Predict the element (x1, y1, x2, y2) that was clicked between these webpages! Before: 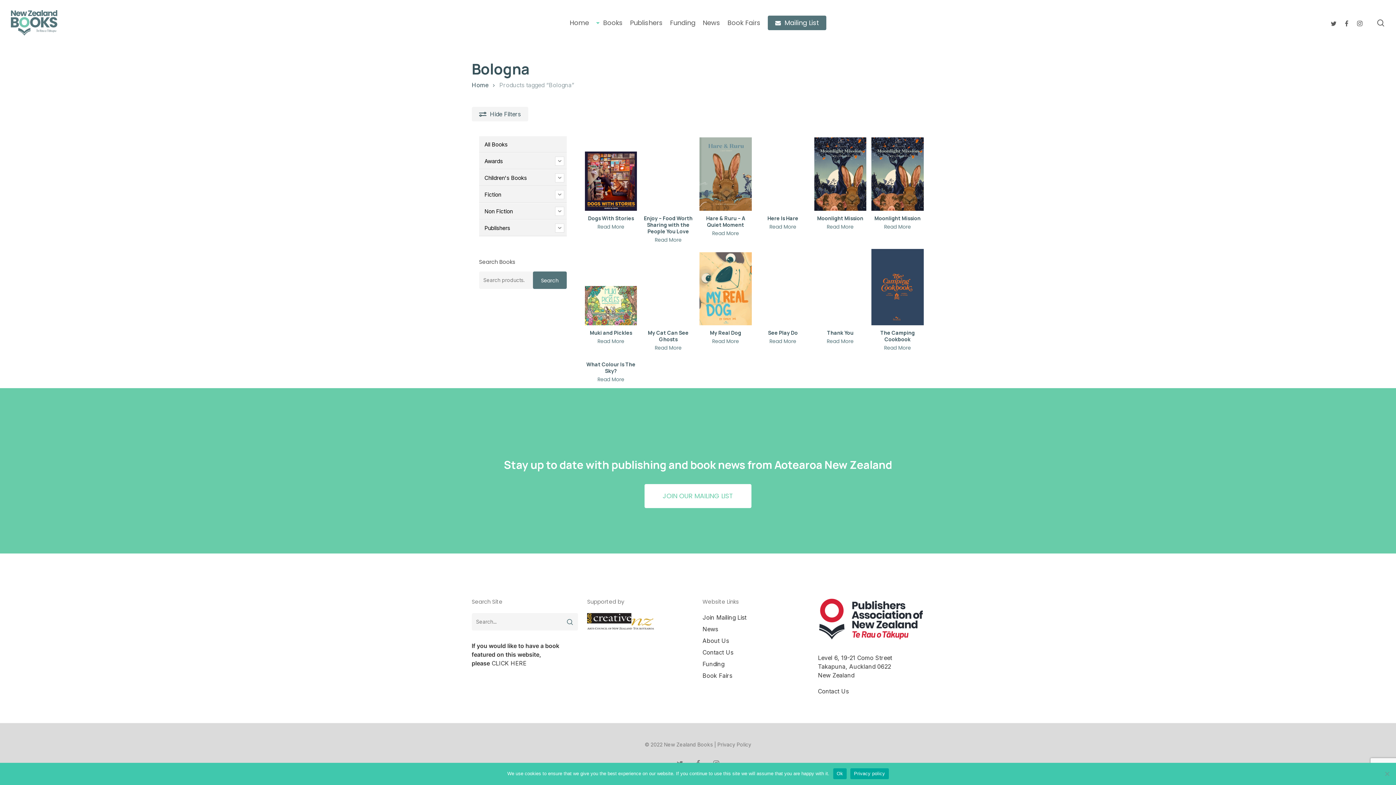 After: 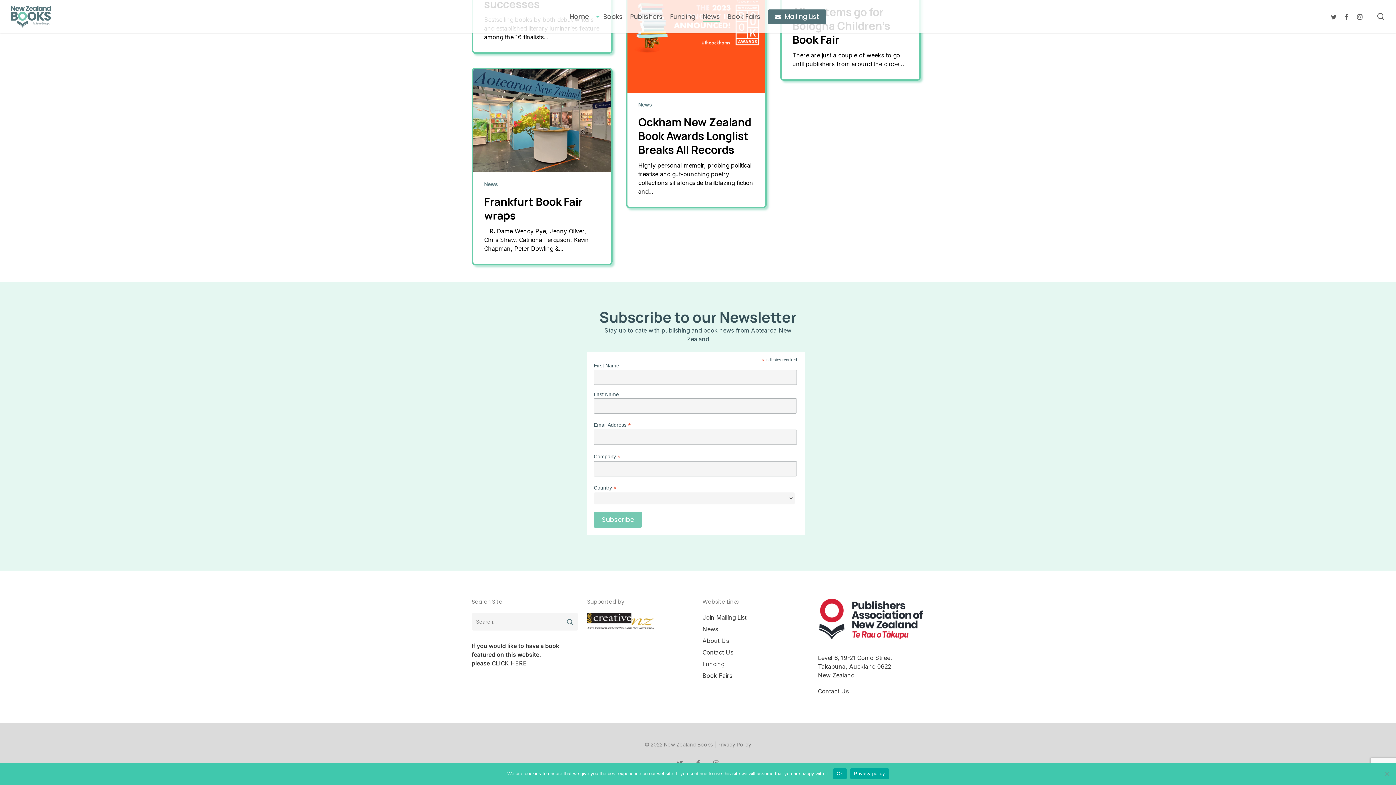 Action: label: Mailing List bbox: (768, 19, 826, 26)